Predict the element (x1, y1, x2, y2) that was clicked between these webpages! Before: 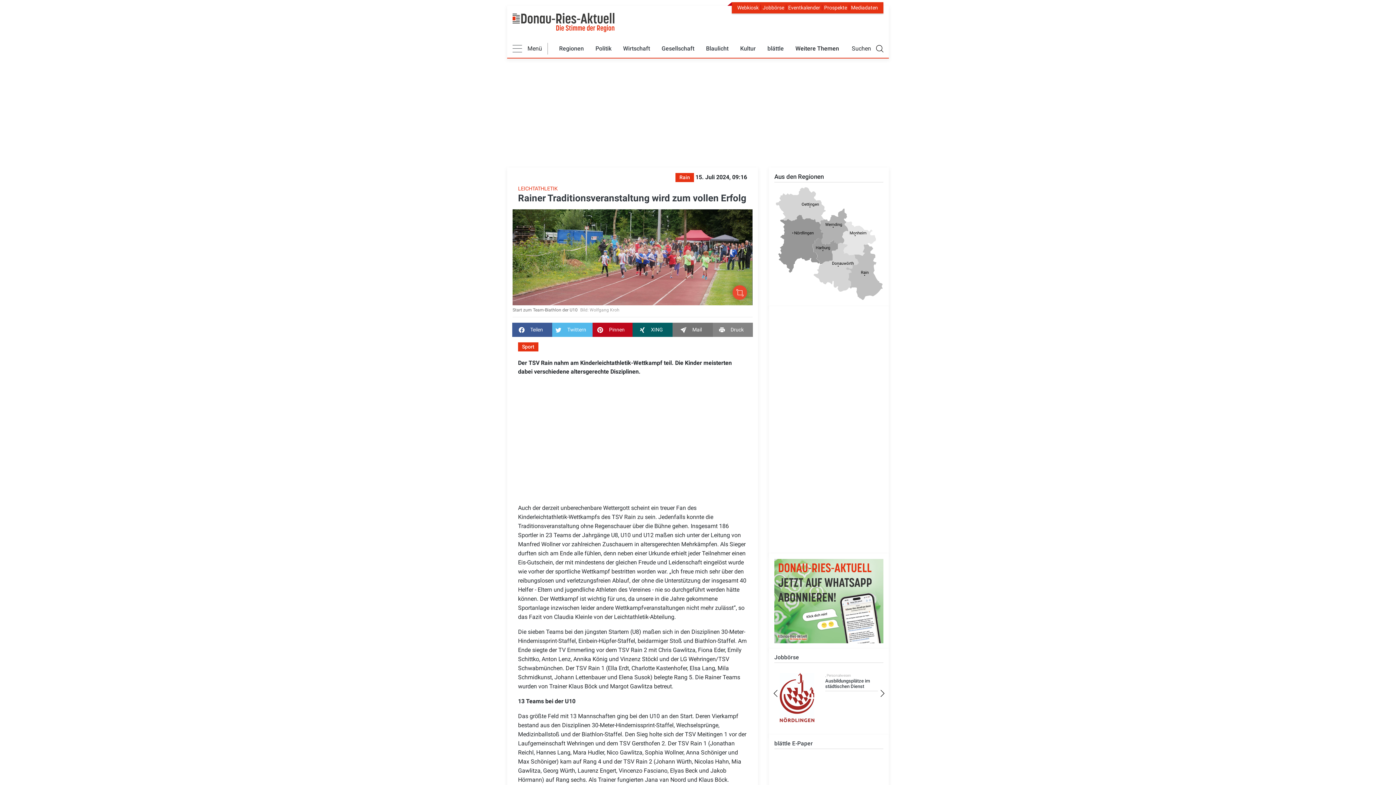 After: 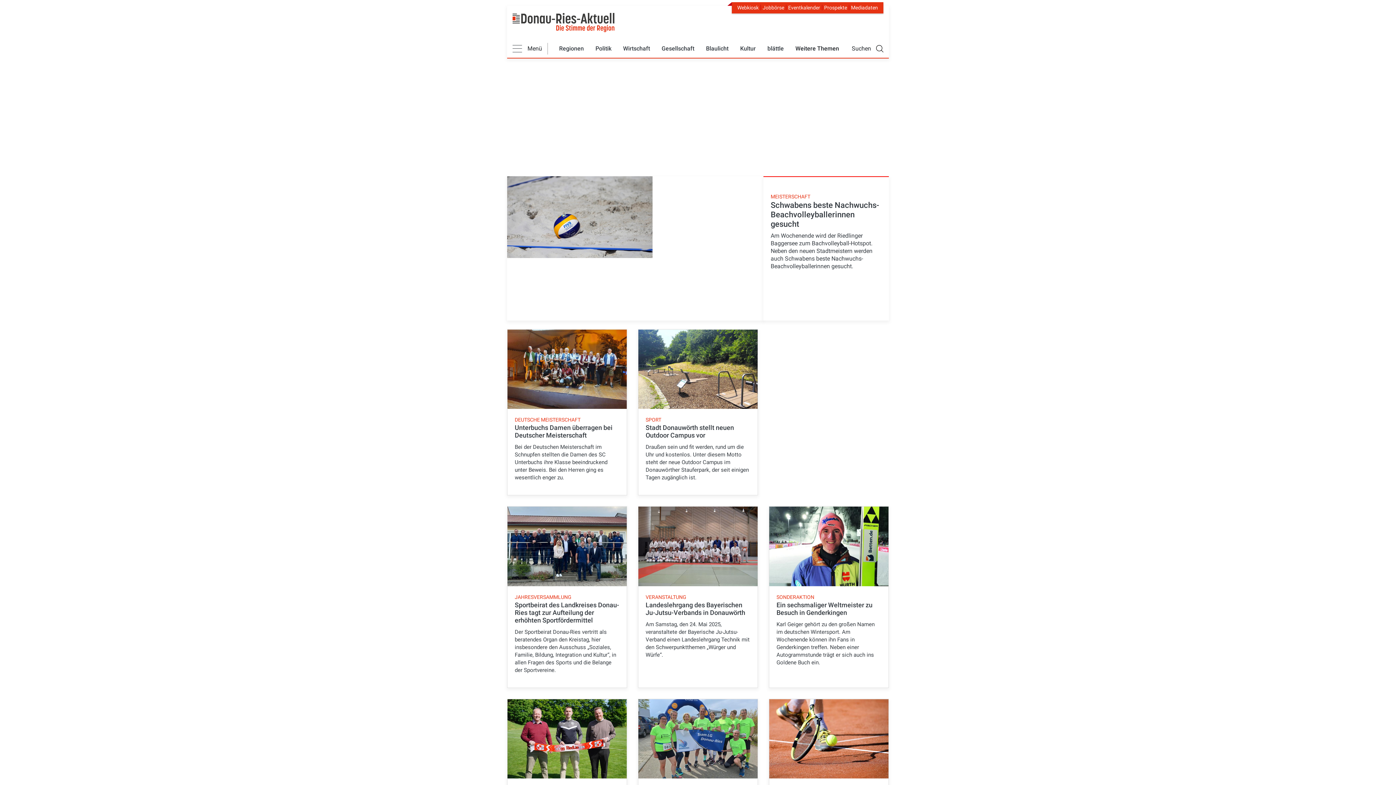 Action: label: Sport bbox: (522, 343, 534, 350)